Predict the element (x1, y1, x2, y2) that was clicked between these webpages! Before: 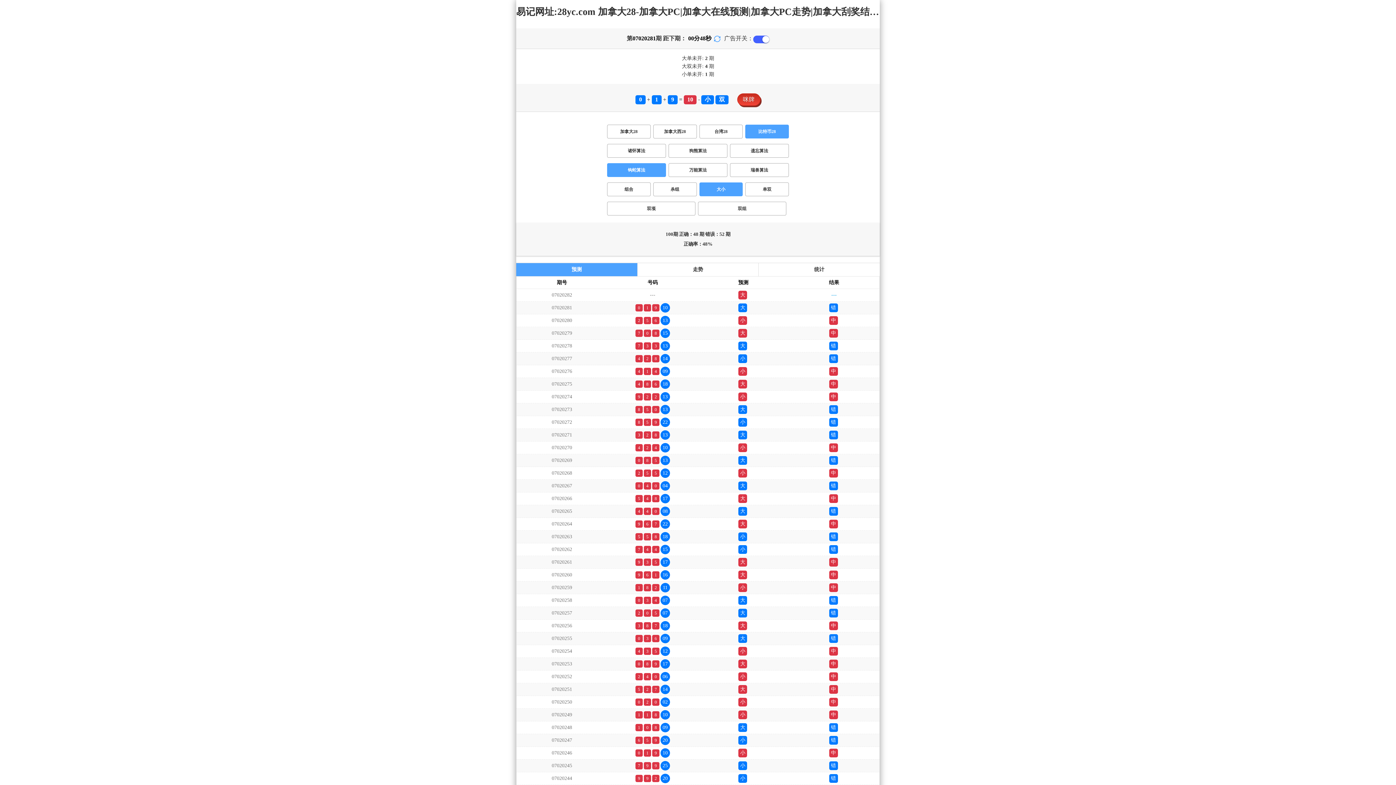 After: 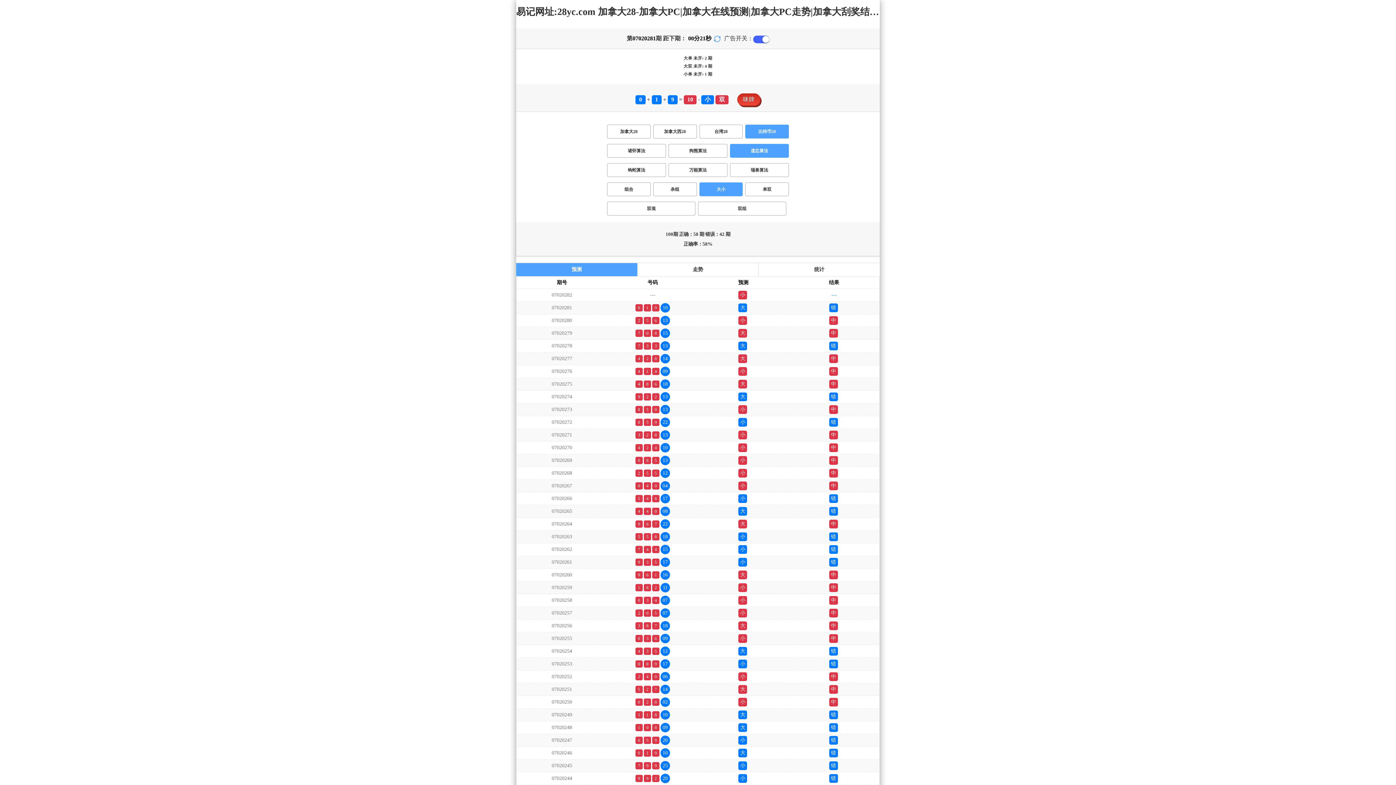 Action: bbox: (730, 144, 789, 157) label: 遗忘算法